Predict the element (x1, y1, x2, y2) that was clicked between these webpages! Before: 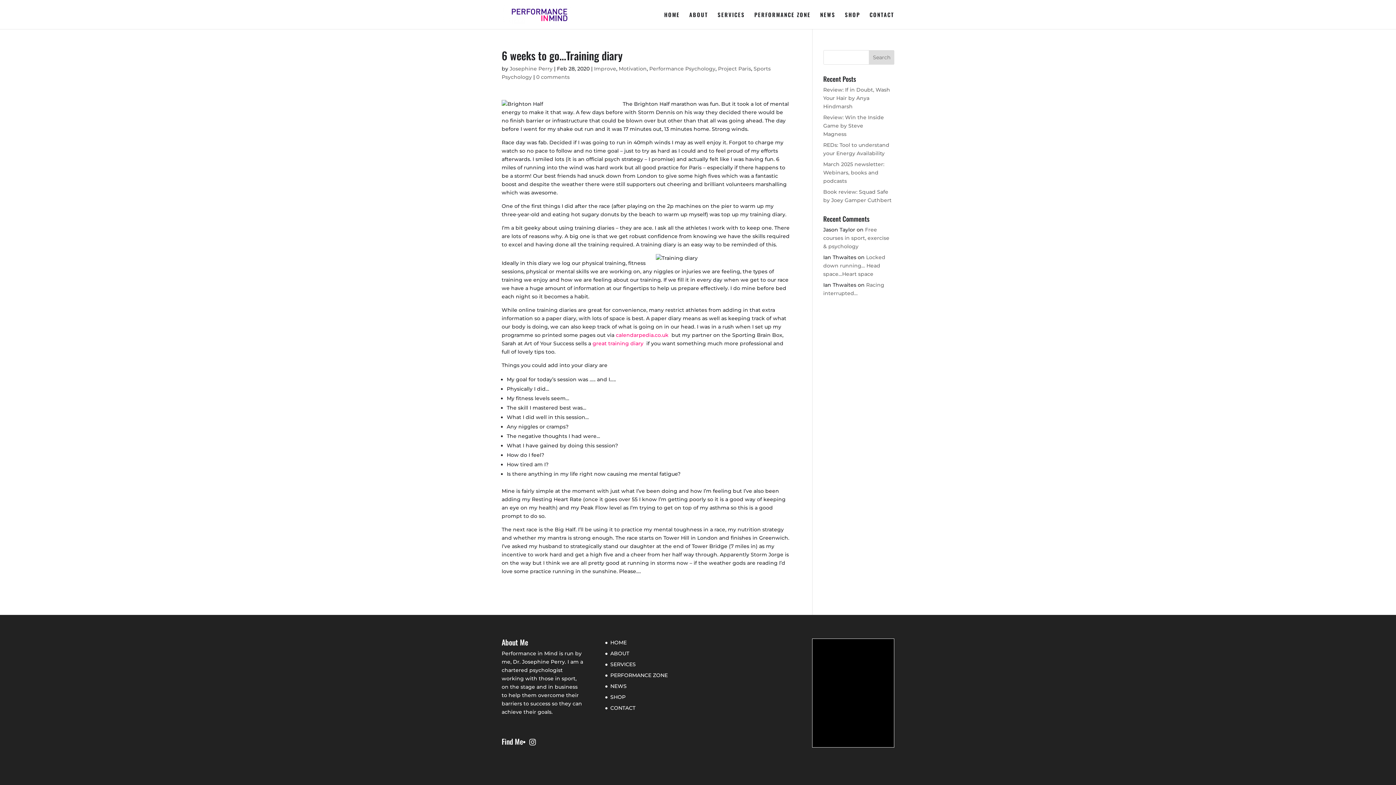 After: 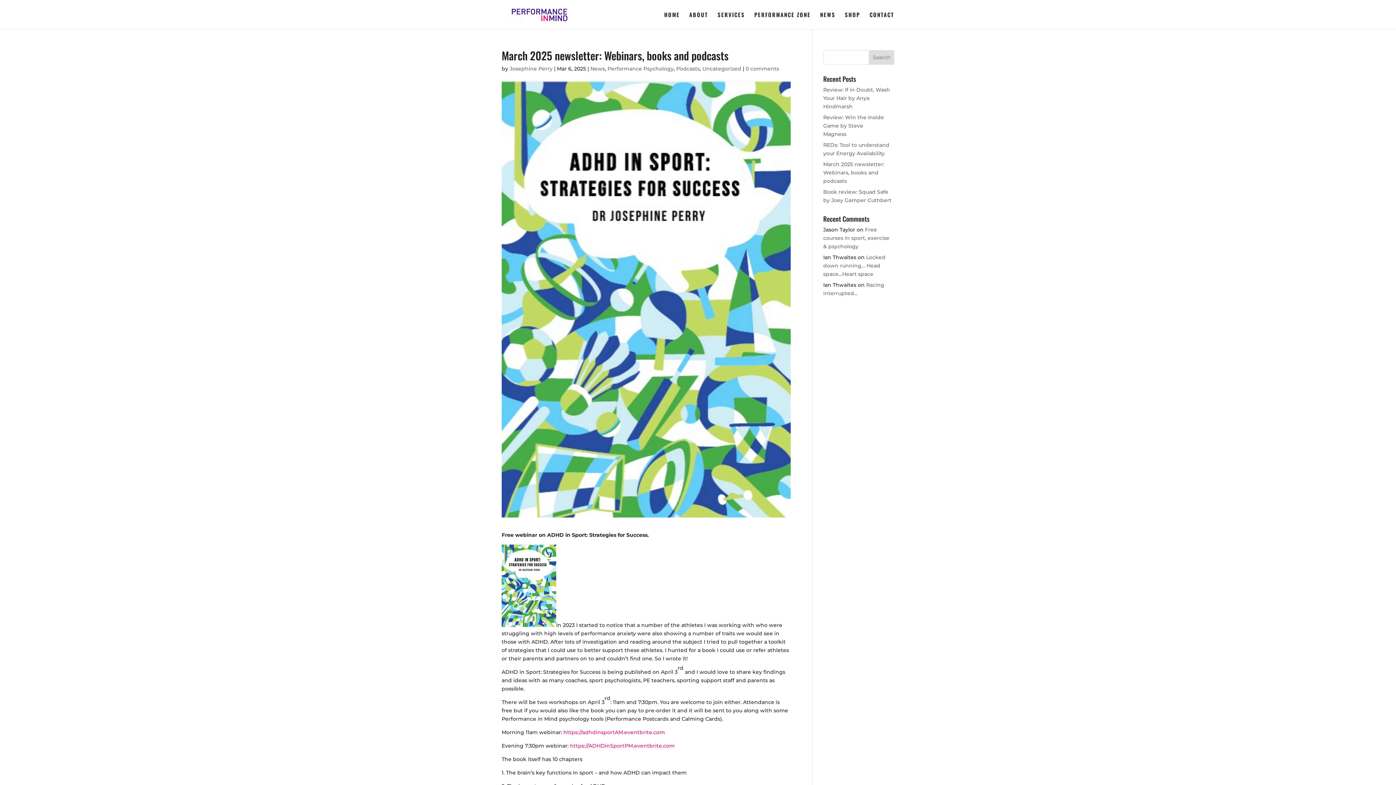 Action: label: March 2025 newsletter: Webinars, books and podcasts bbox: (823, 161, 884, 184)